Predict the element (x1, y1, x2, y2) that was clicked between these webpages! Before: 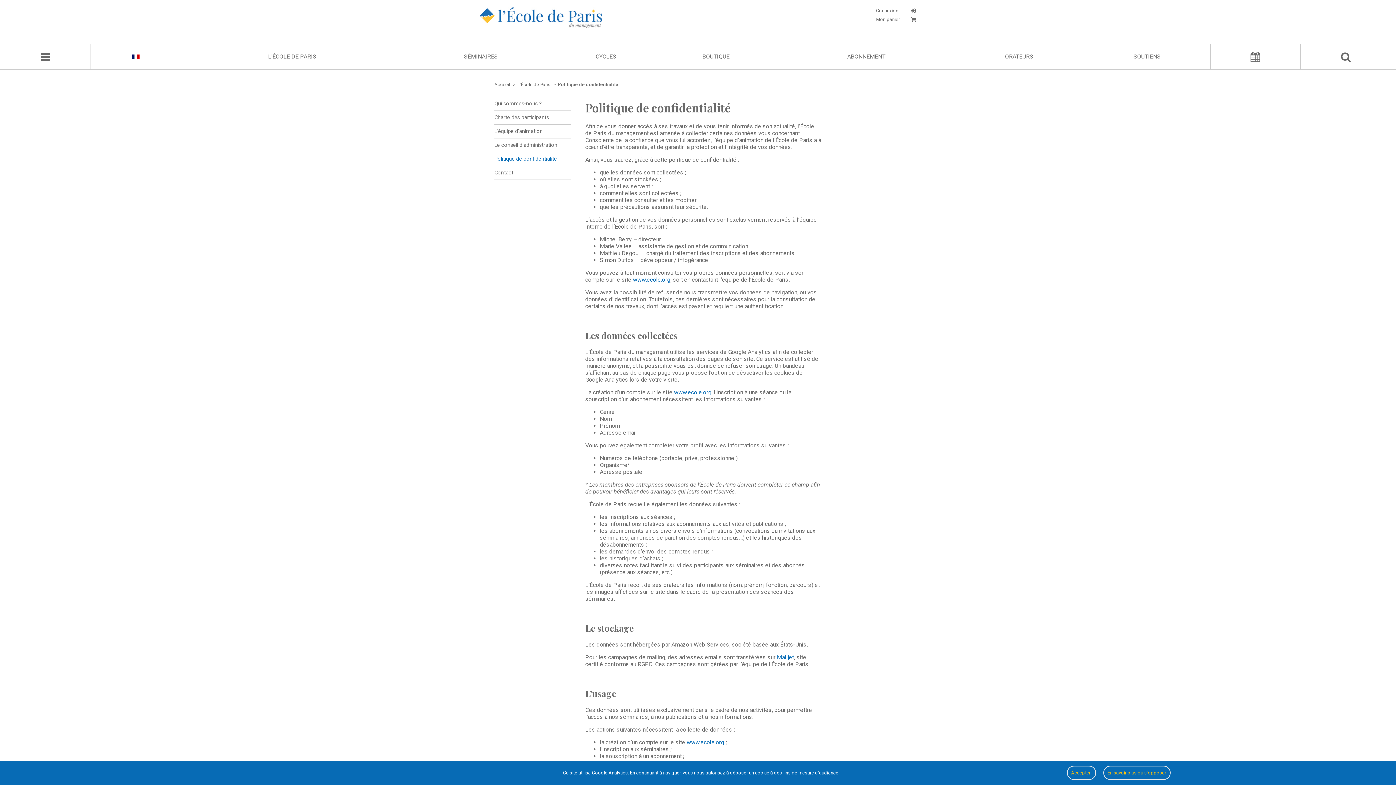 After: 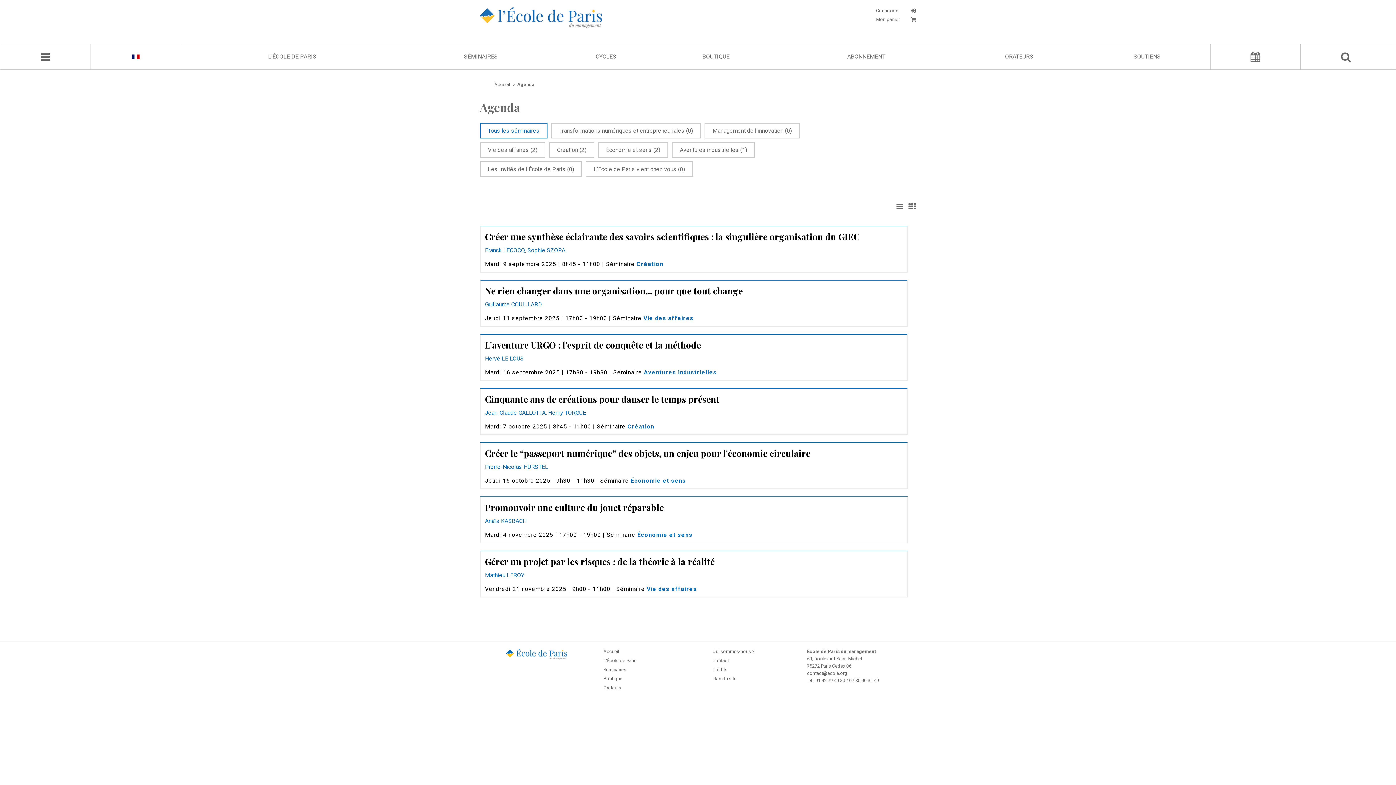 Action: bbox: (1250, 55, 1260, 62)